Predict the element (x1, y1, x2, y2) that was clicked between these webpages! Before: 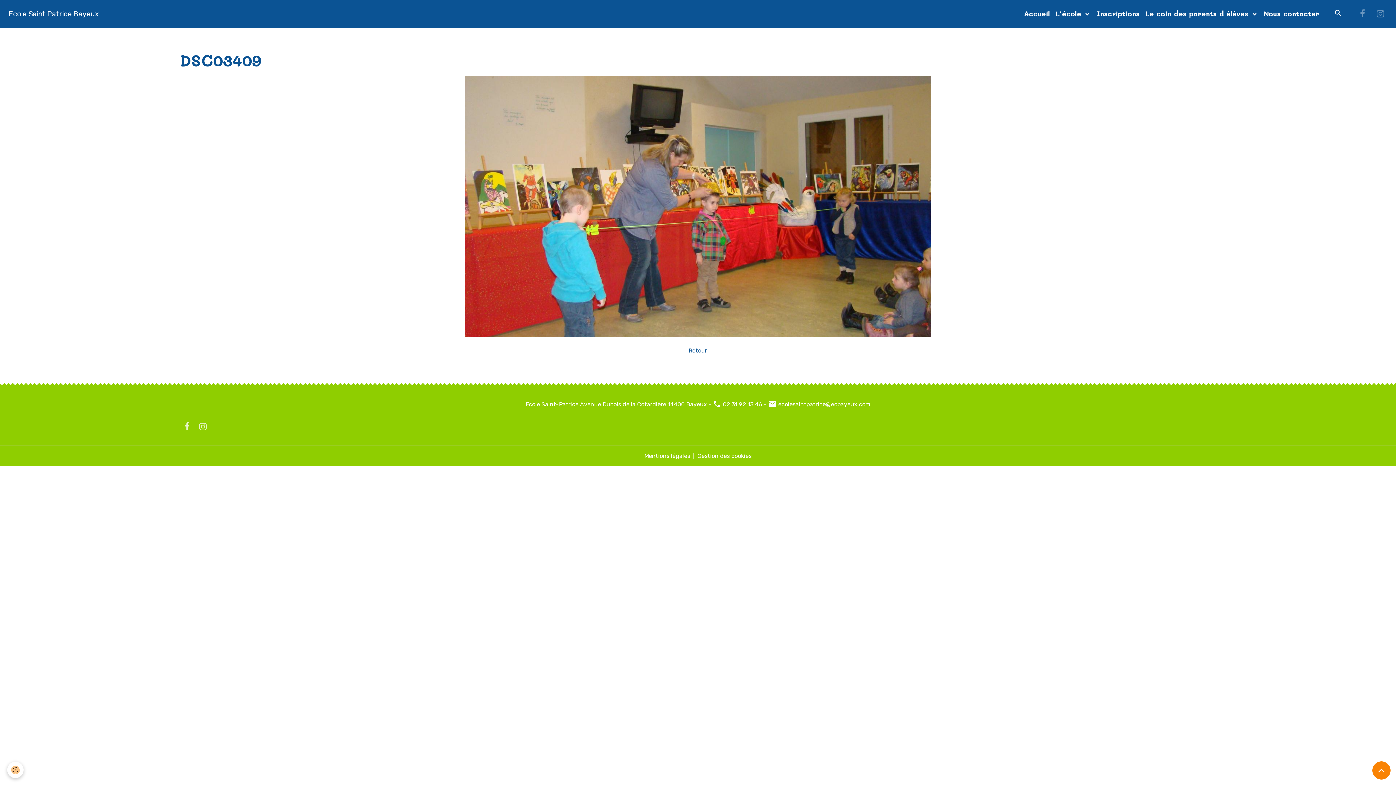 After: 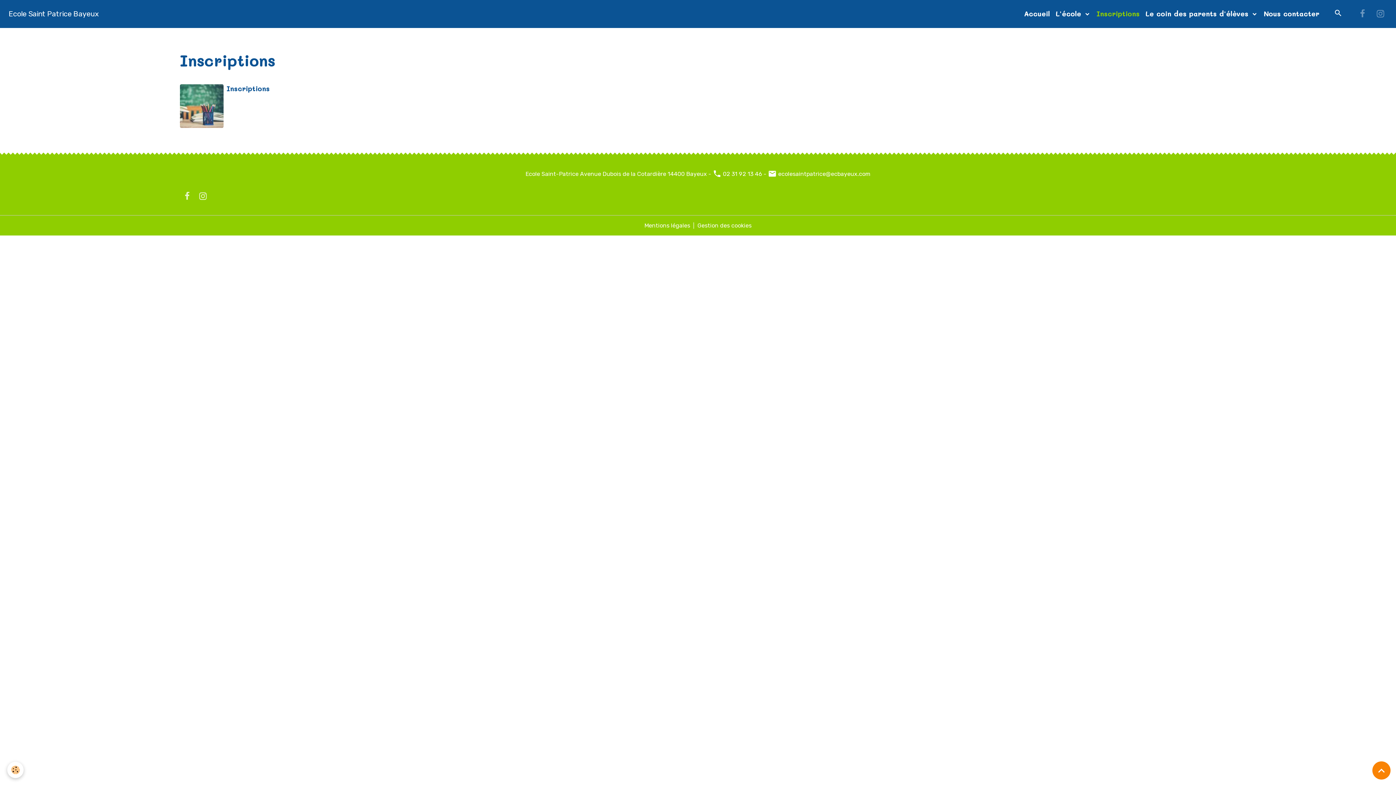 Action: bbox: (1093, 5, 1142, 21) label: Inscriptions